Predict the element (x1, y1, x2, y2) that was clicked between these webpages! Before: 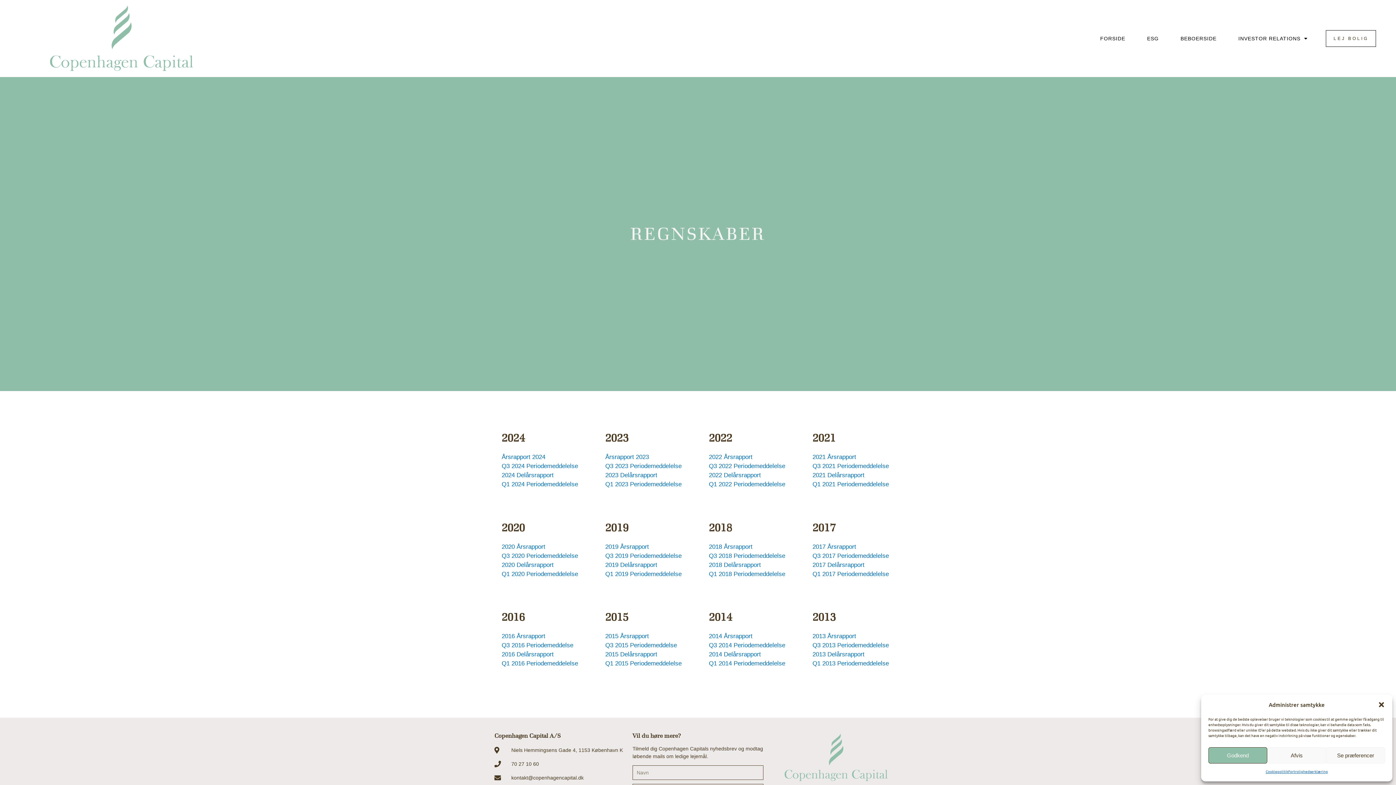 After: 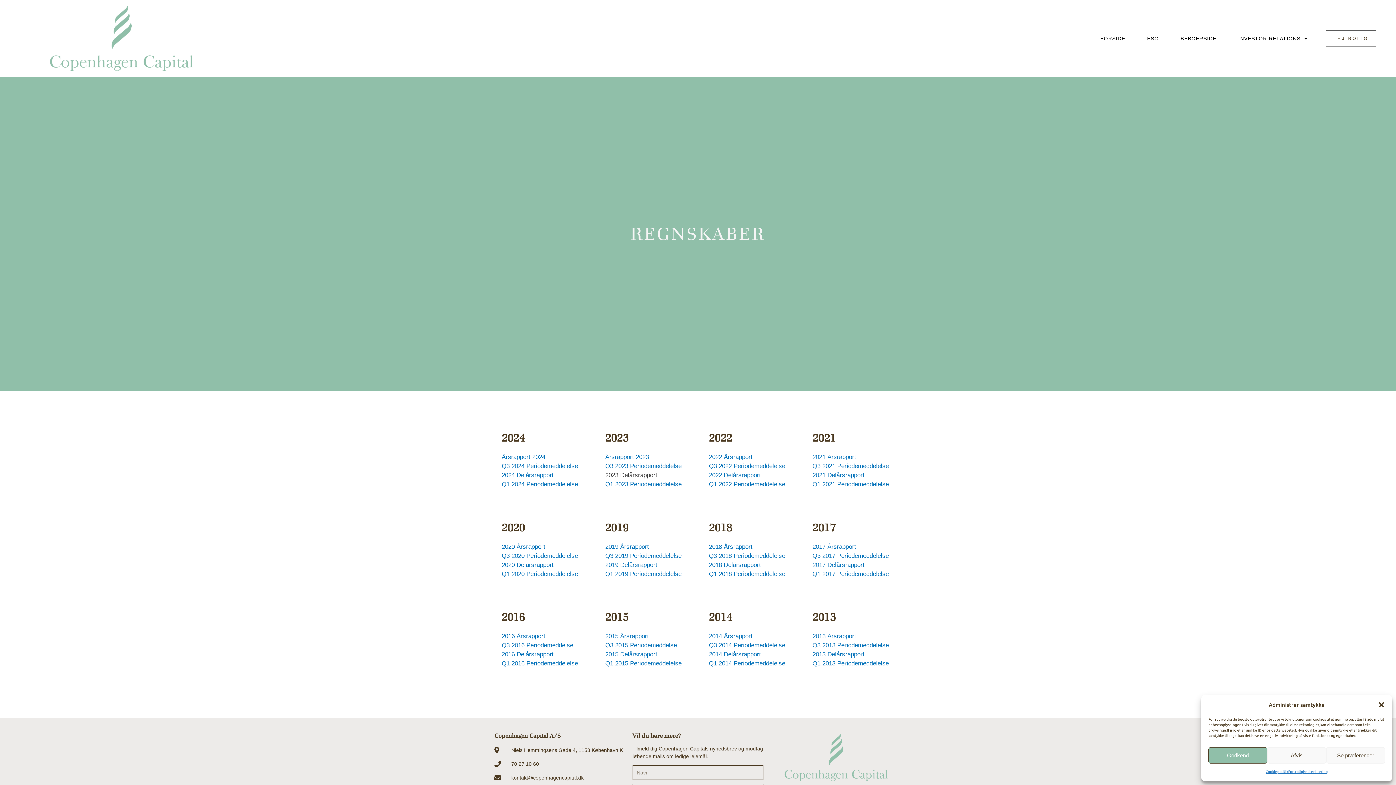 Action: bbox: (605, 472, 659, 479) label: 2023 Delårsrapport 